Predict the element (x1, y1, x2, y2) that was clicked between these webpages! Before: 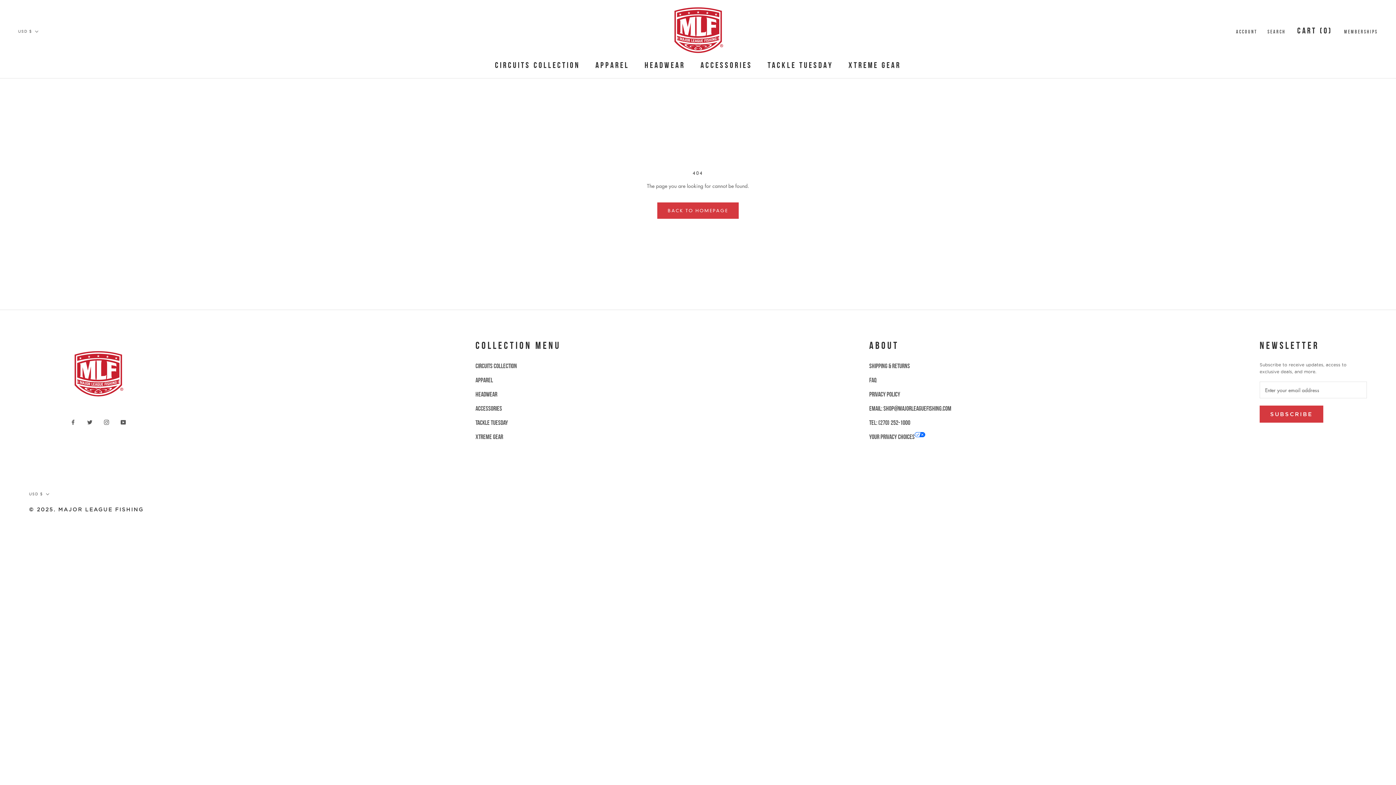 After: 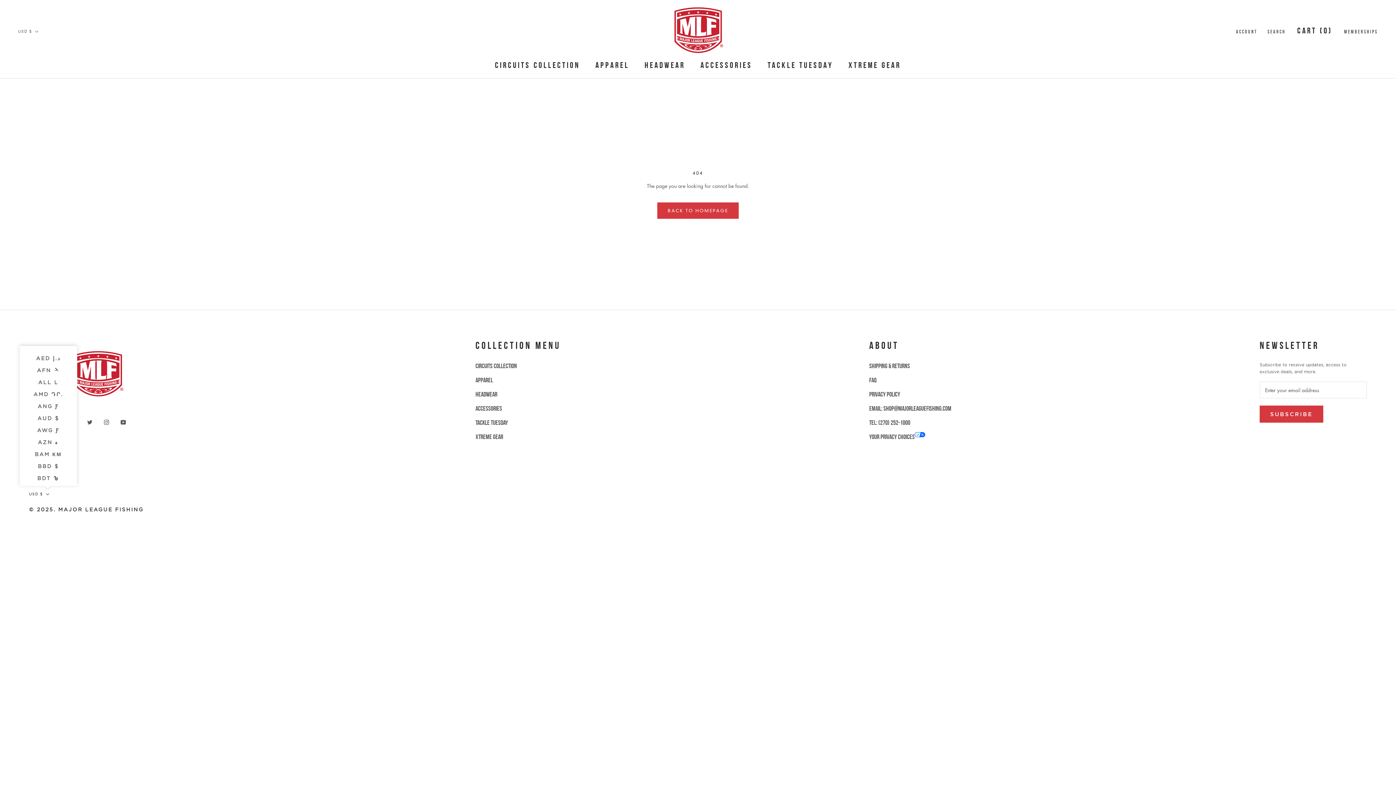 Action: bbox: (29, 490, 49, 498) label: USD $